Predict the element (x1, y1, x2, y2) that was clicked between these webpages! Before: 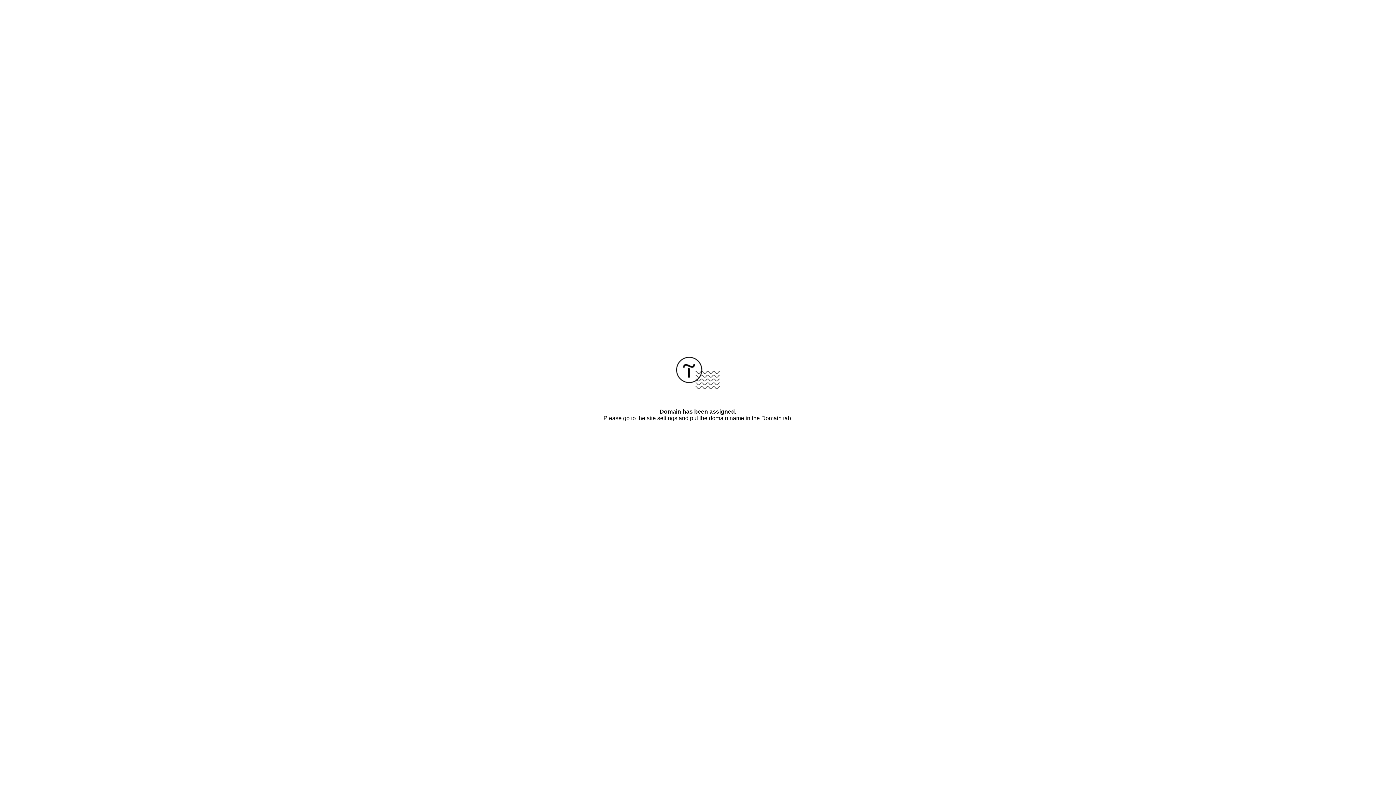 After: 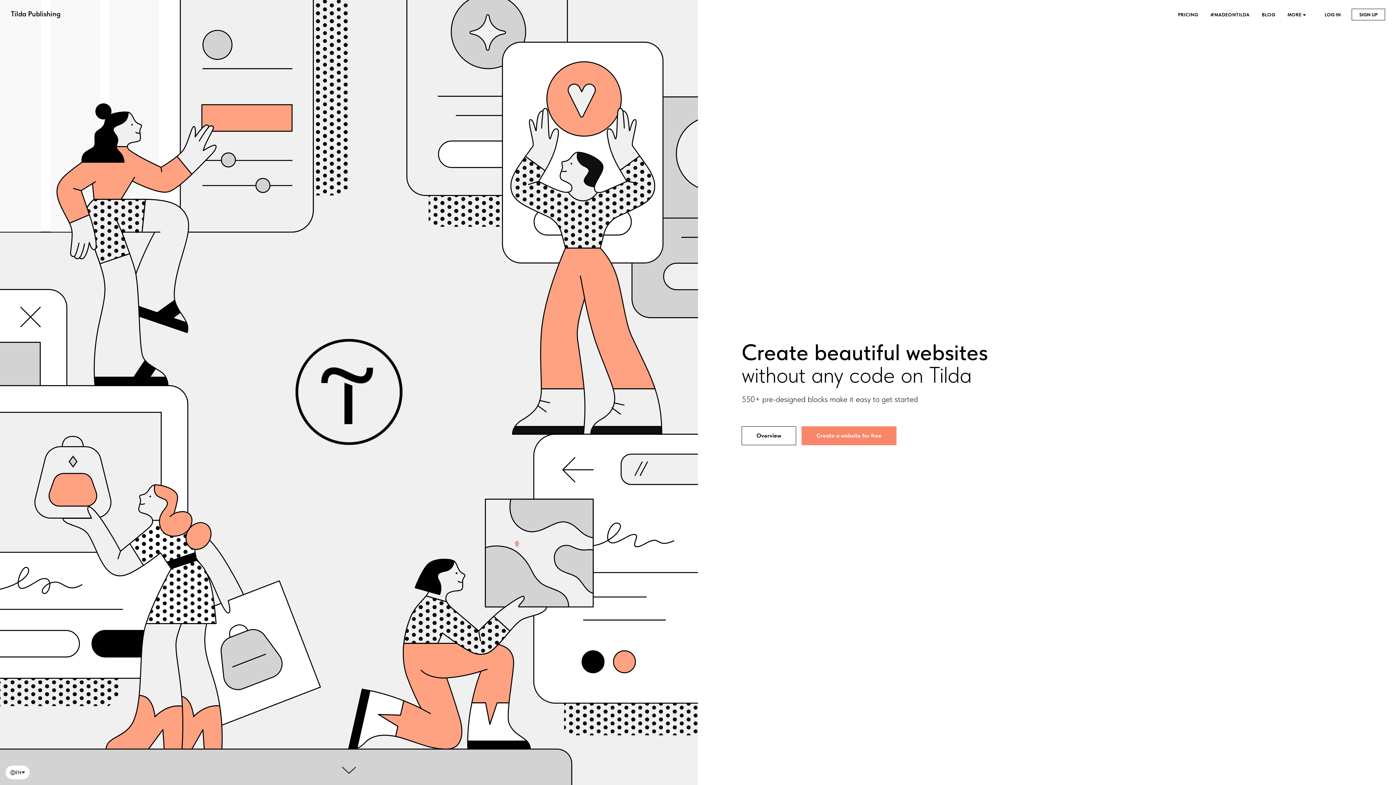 Action: bbox: (676, 384, 720, 390)